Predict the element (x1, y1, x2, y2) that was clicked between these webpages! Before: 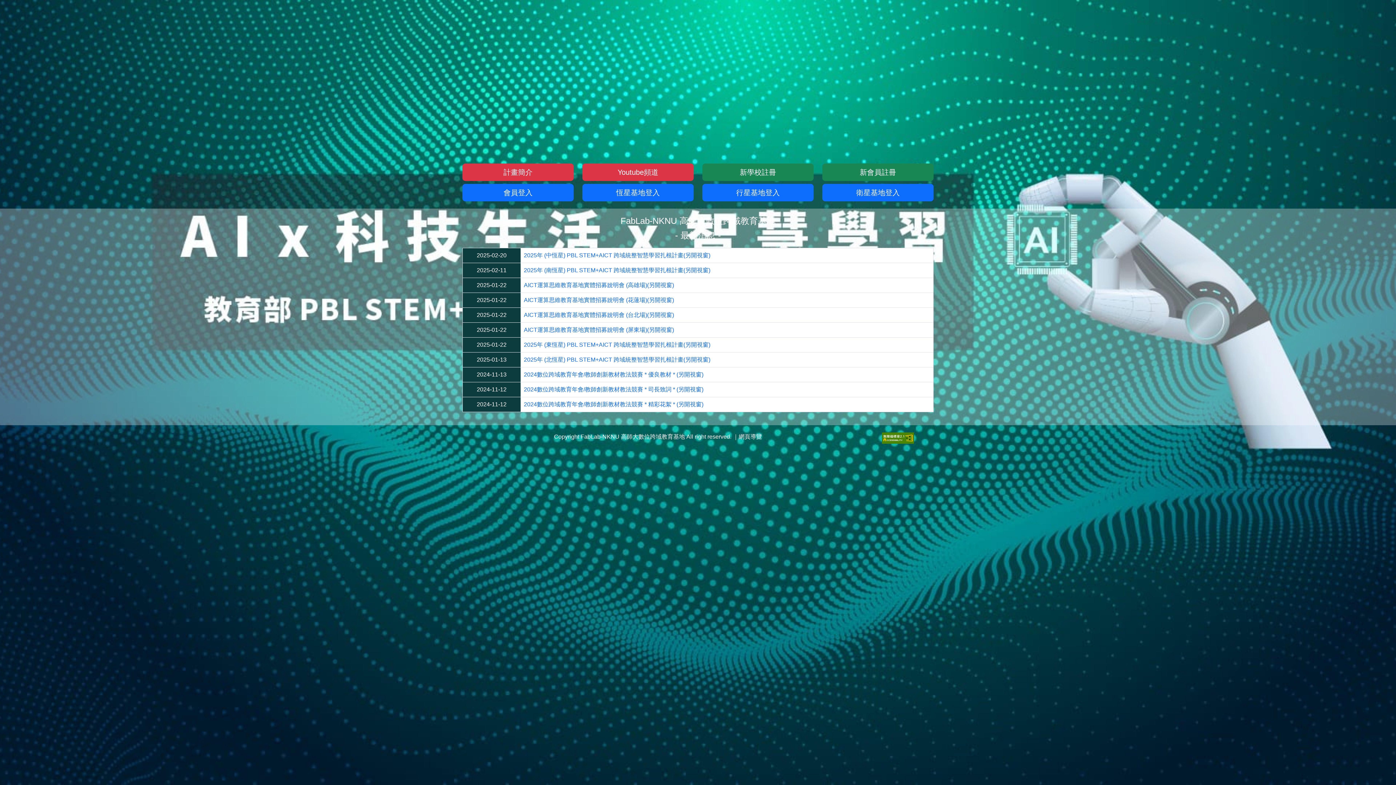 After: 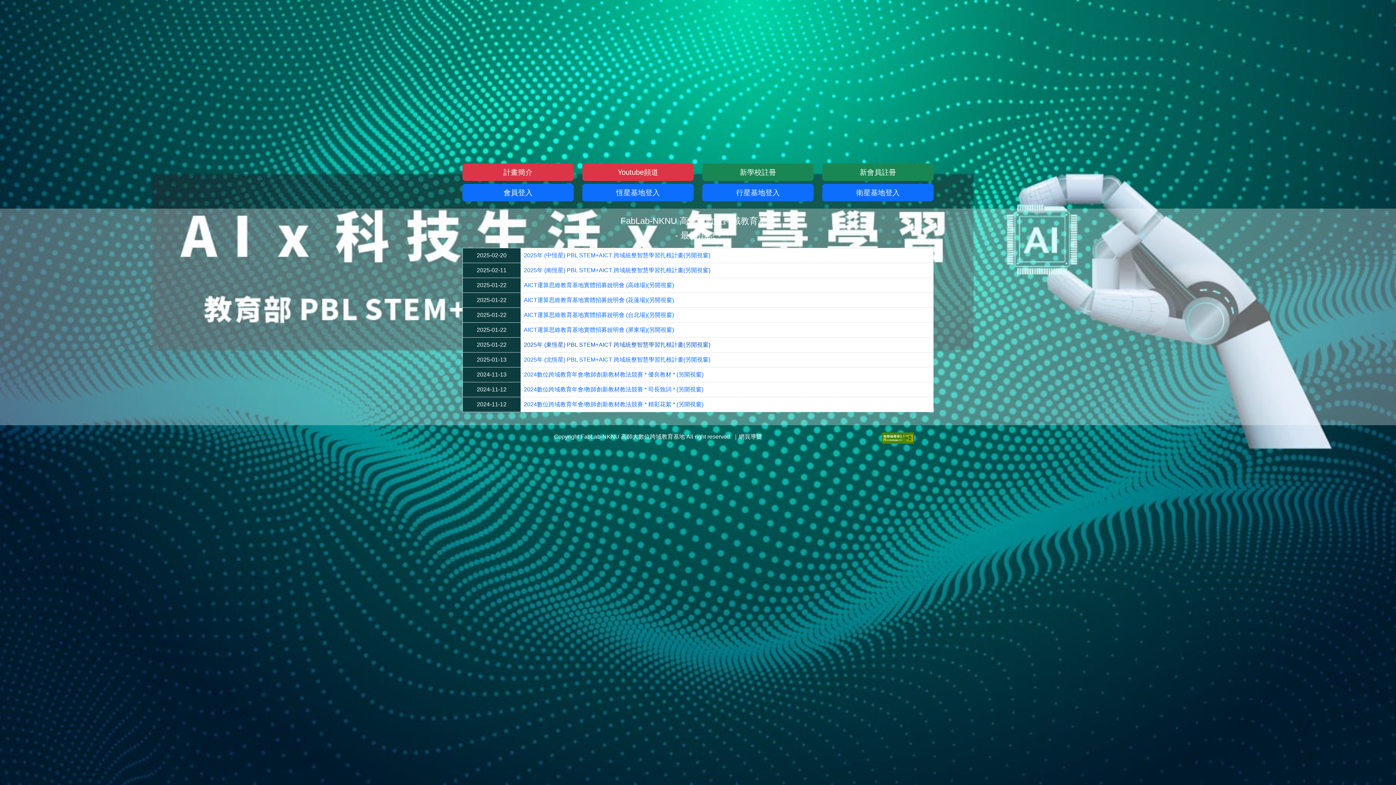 Action: label: 2025年 (東恆星) PBL STEM+AICT 跨域統整智慧學習扎根計畫(另開視窗) bbox: (524, 341, 710, 348)